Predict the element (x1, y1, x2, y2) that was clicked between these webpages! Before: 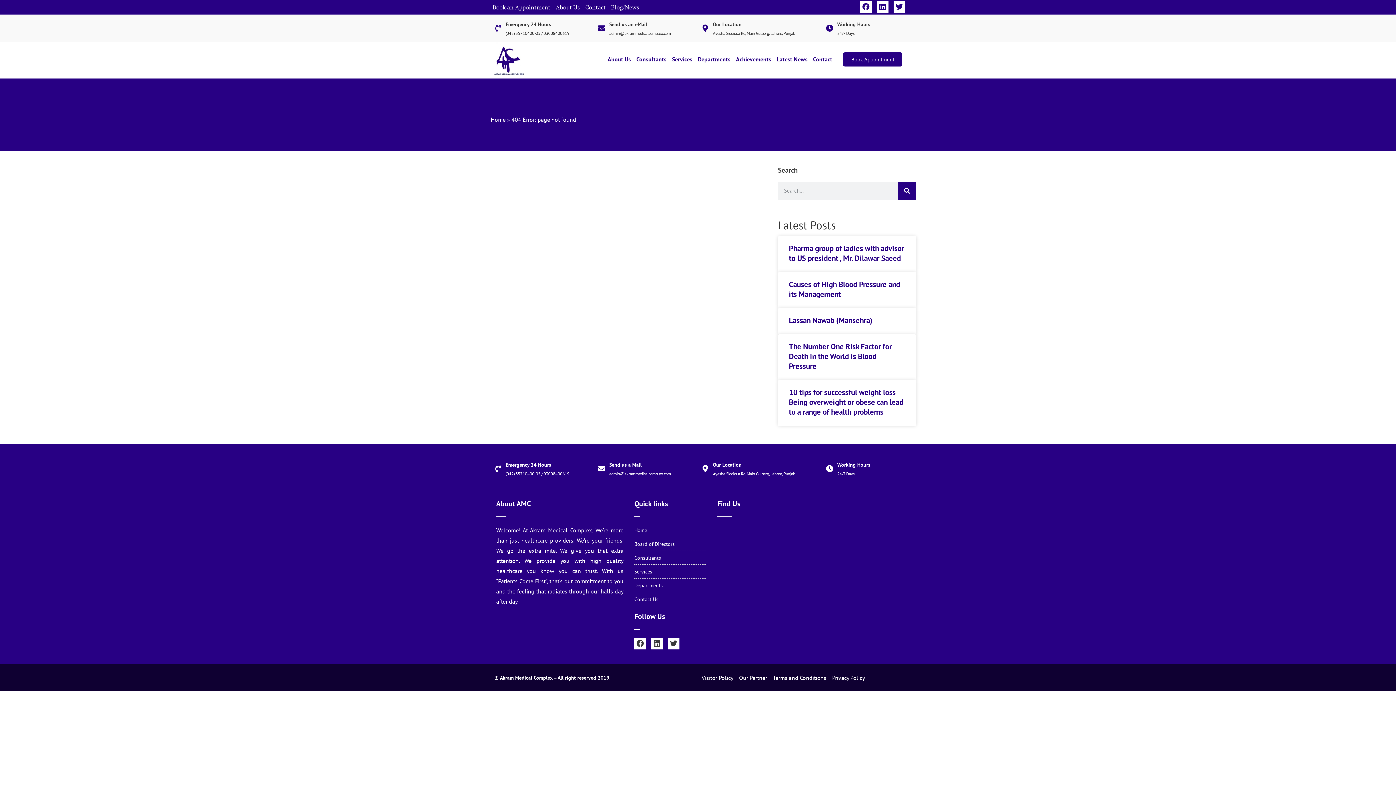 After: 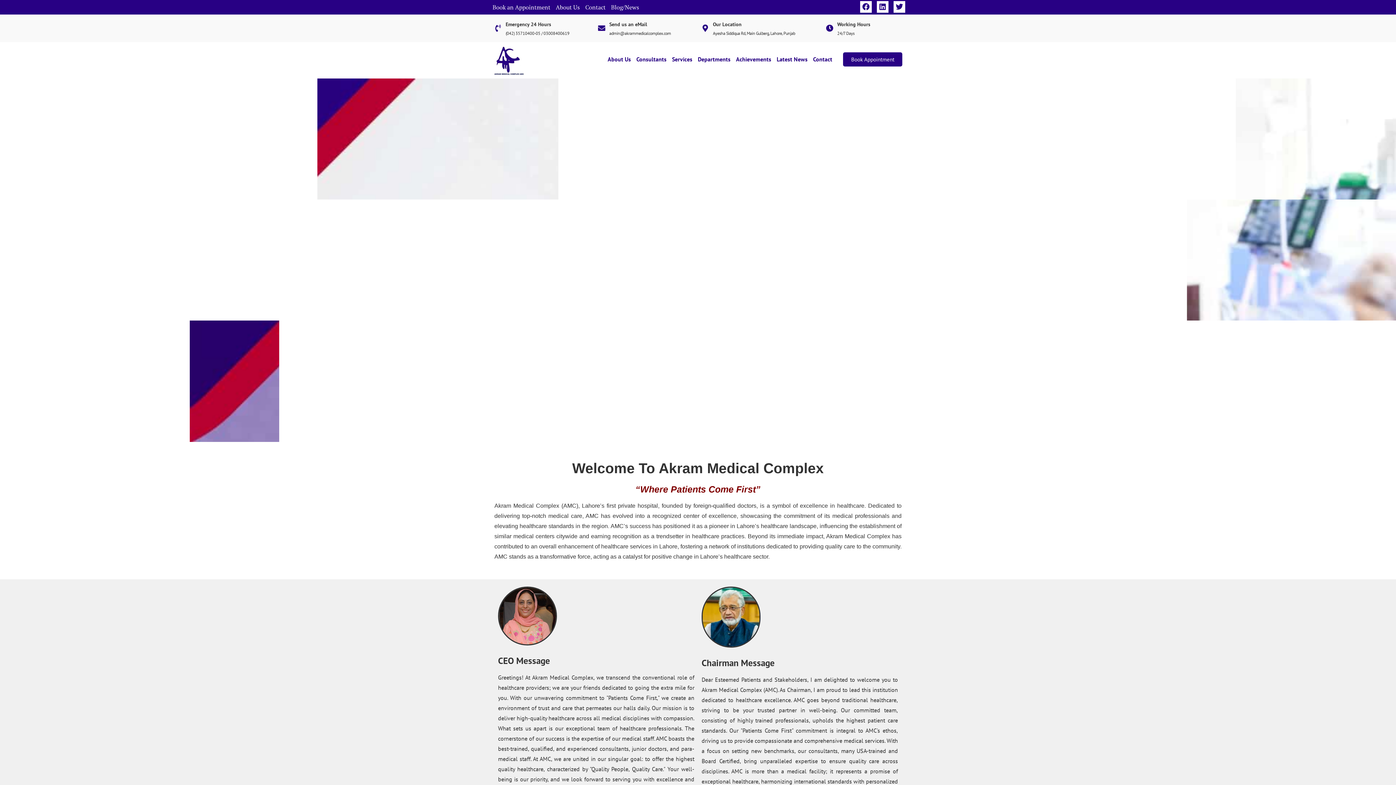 Action: bbox: (490, 42, 536, 76)